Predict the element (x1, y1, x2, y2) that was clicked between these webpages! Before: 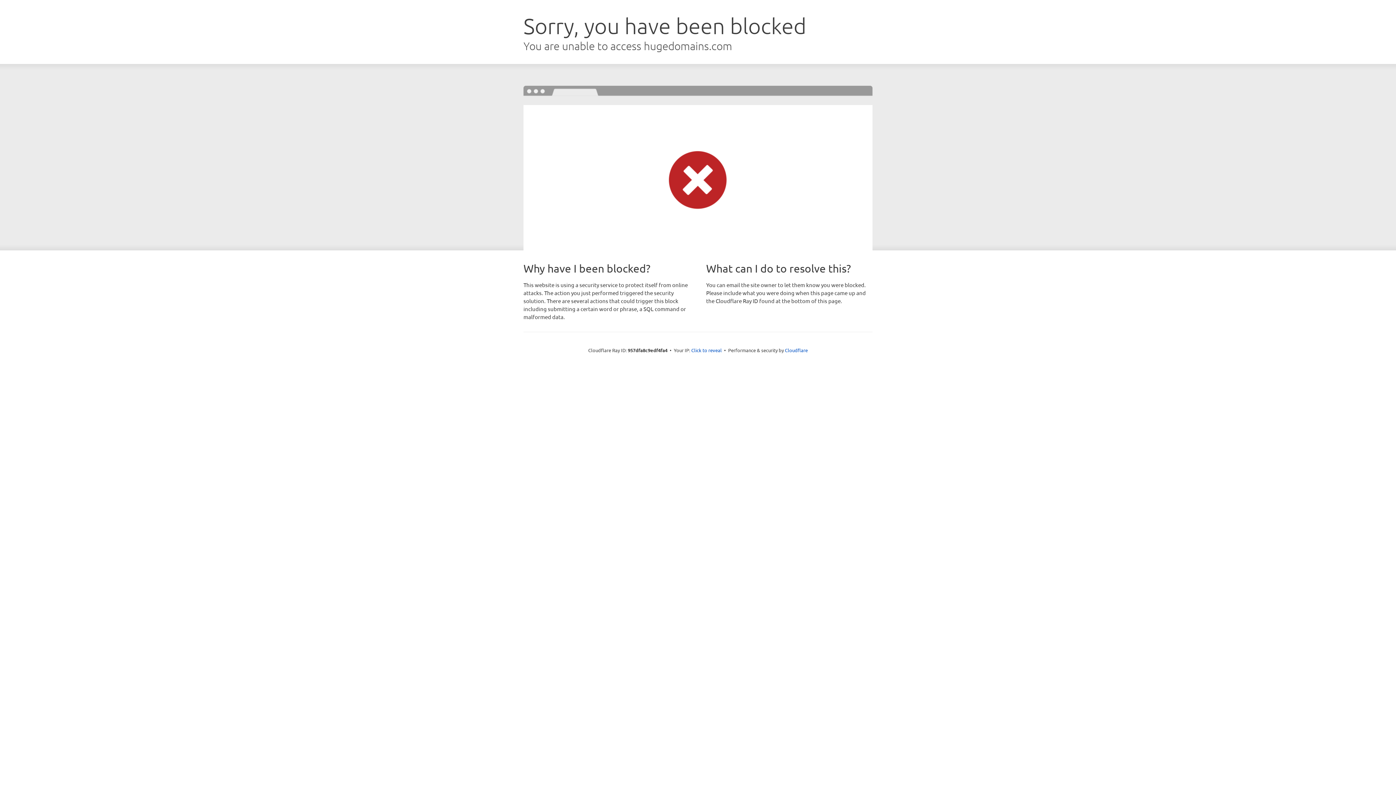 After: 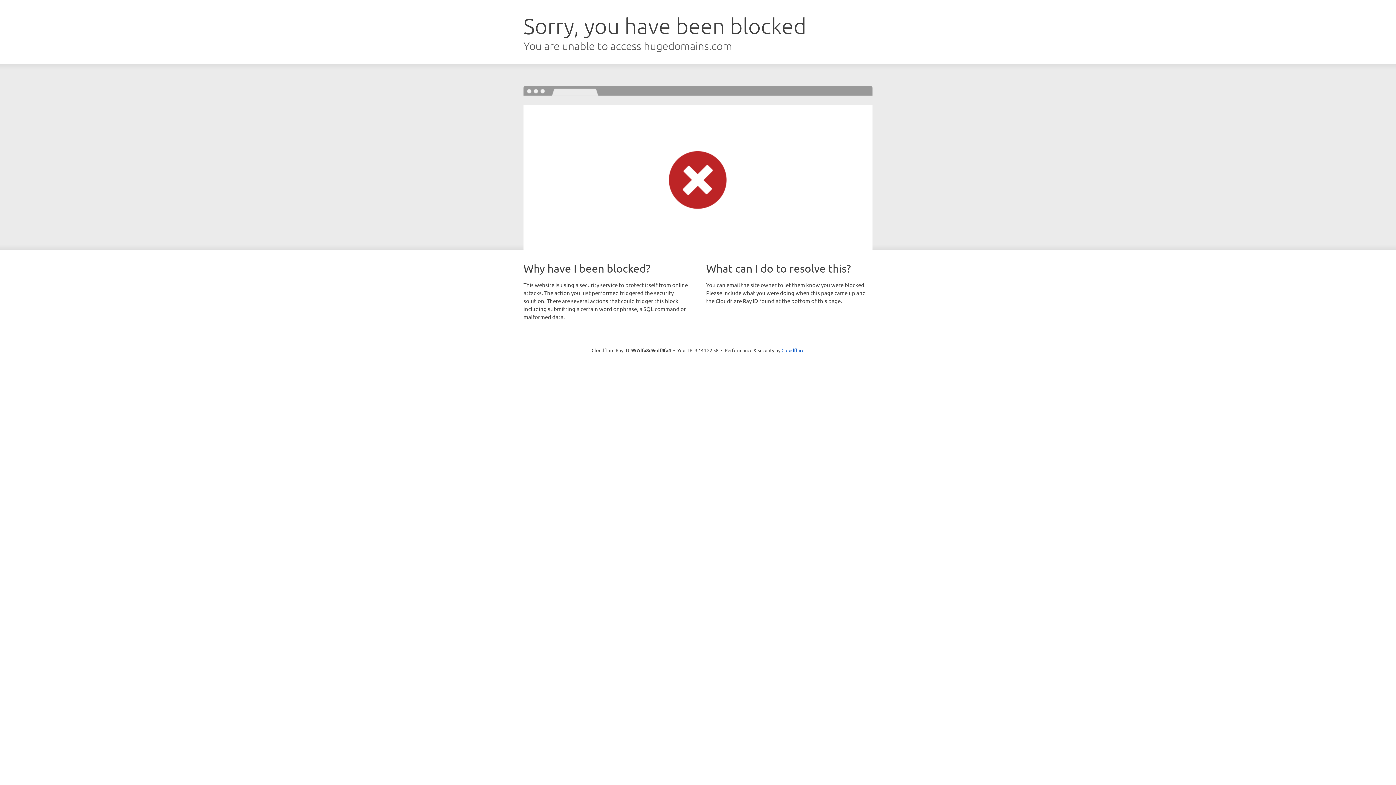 Action: label: Click to reveal bbox: (691, 346, 722, 353)